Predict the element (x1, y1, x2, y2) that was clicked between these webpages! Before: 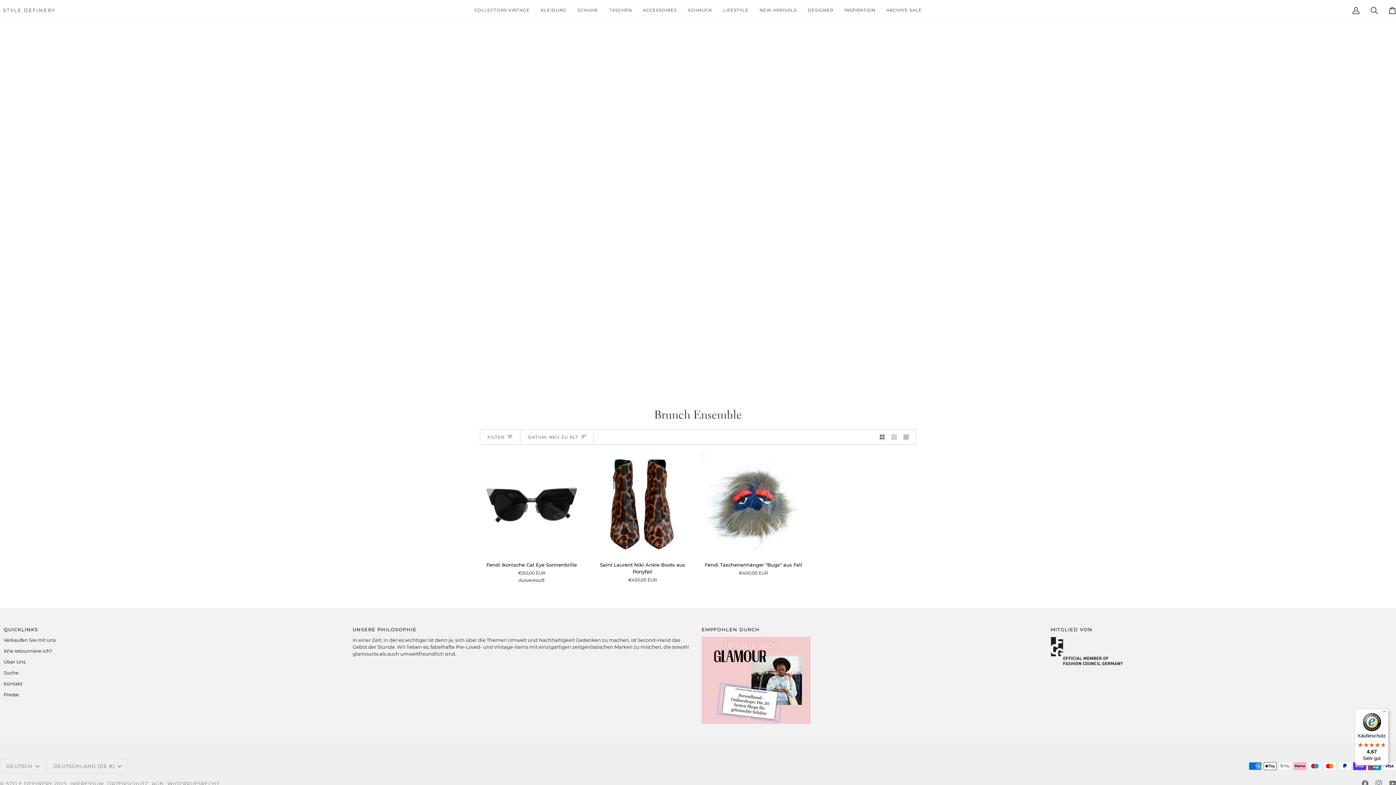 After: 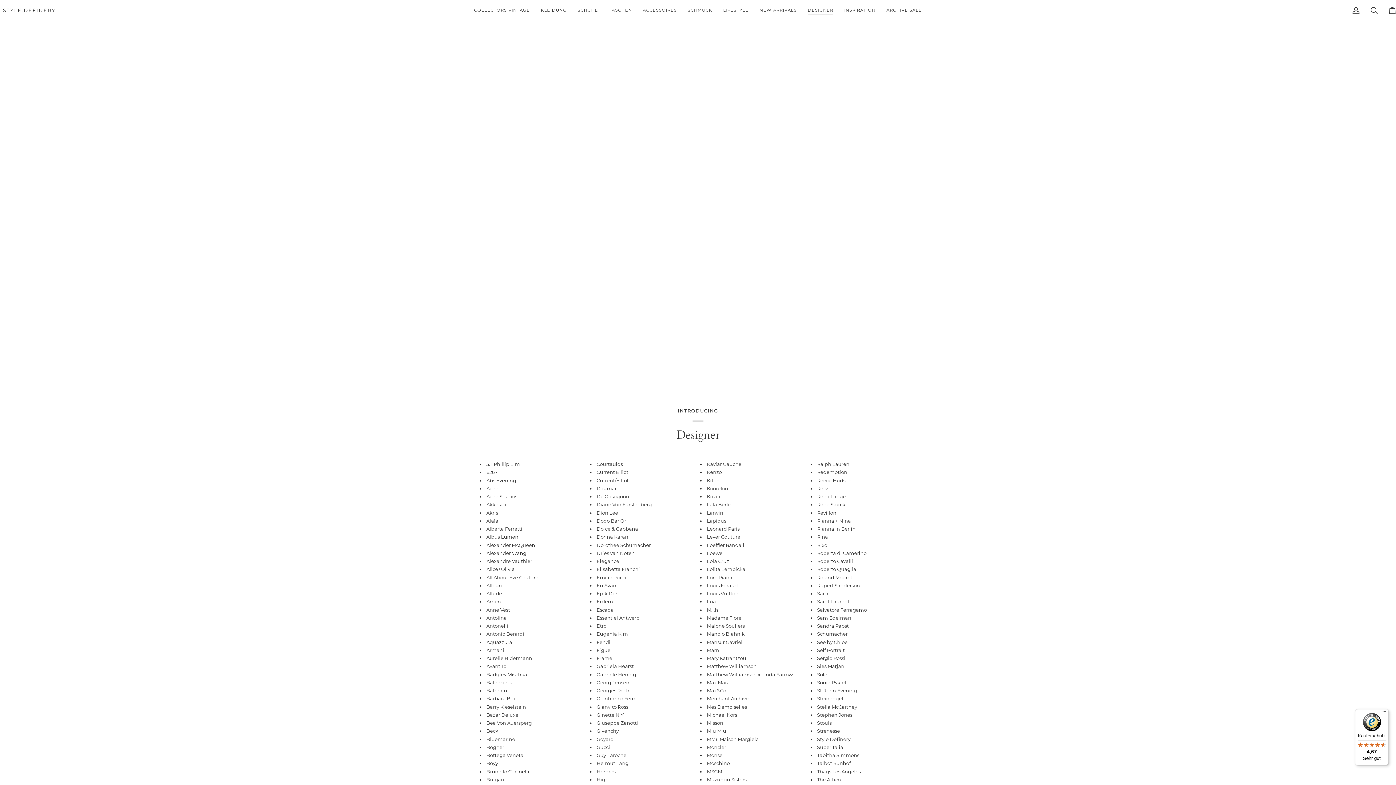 Action: bbox: (802, 0, 838, 20) label: DESIGNER